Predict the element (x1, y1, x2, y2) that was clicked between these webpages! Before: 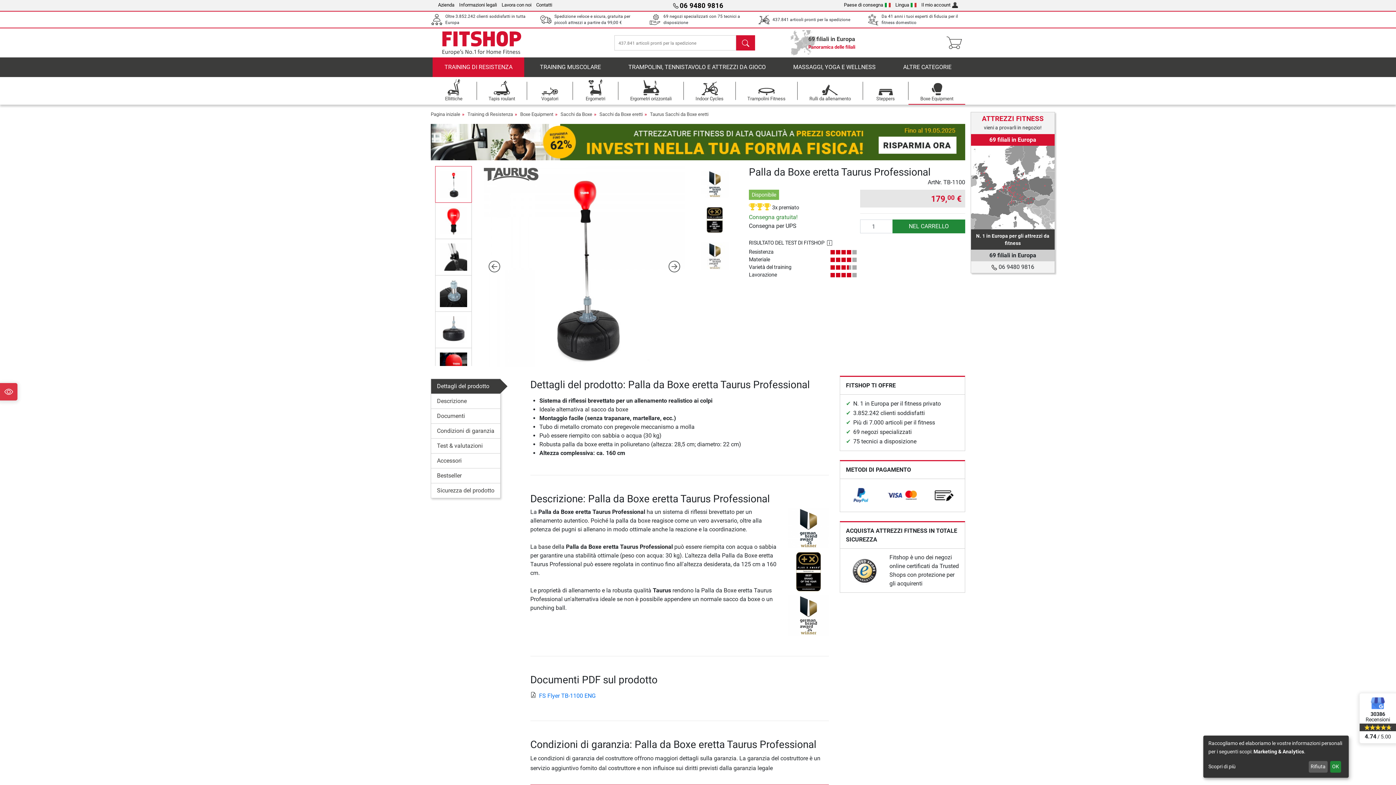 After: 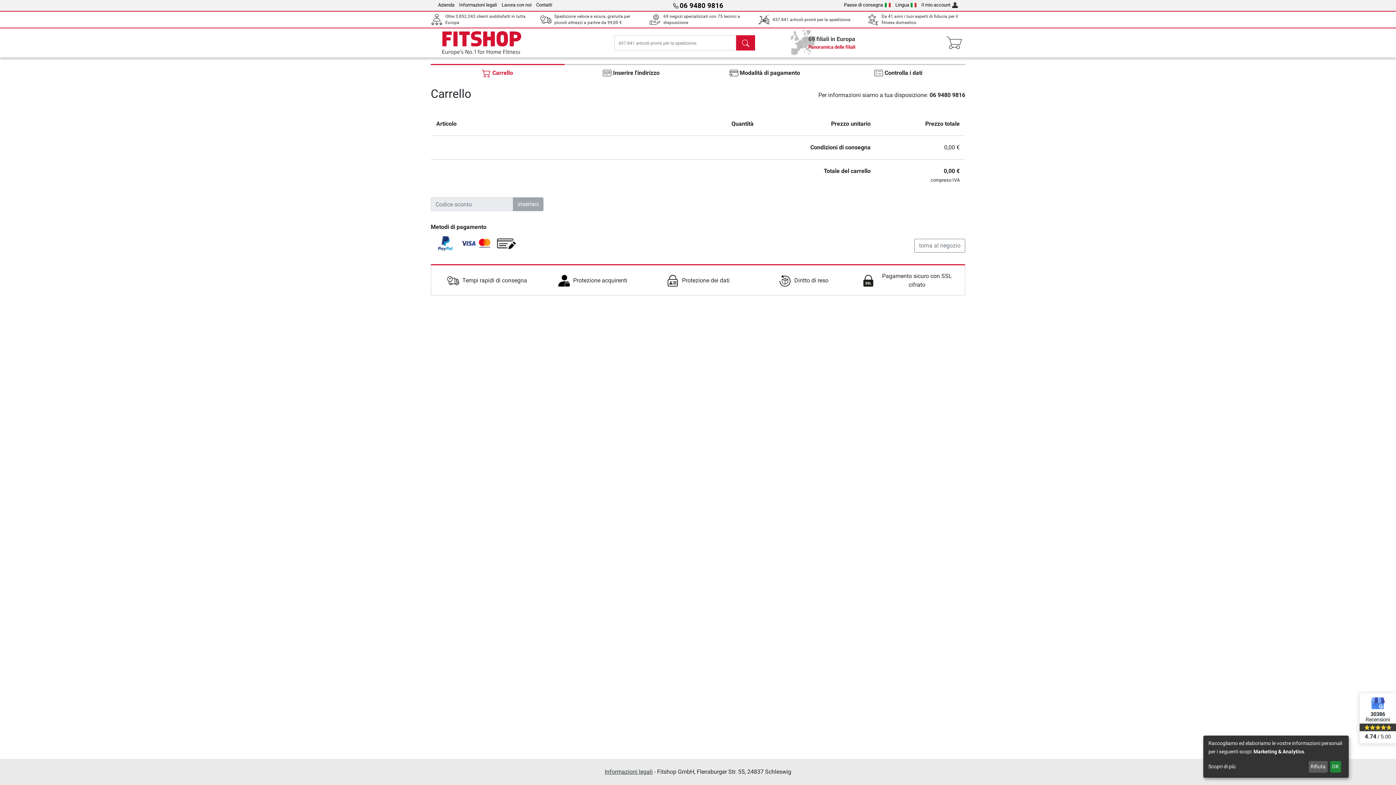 Action: bbox: (943, 32, 965, 53)